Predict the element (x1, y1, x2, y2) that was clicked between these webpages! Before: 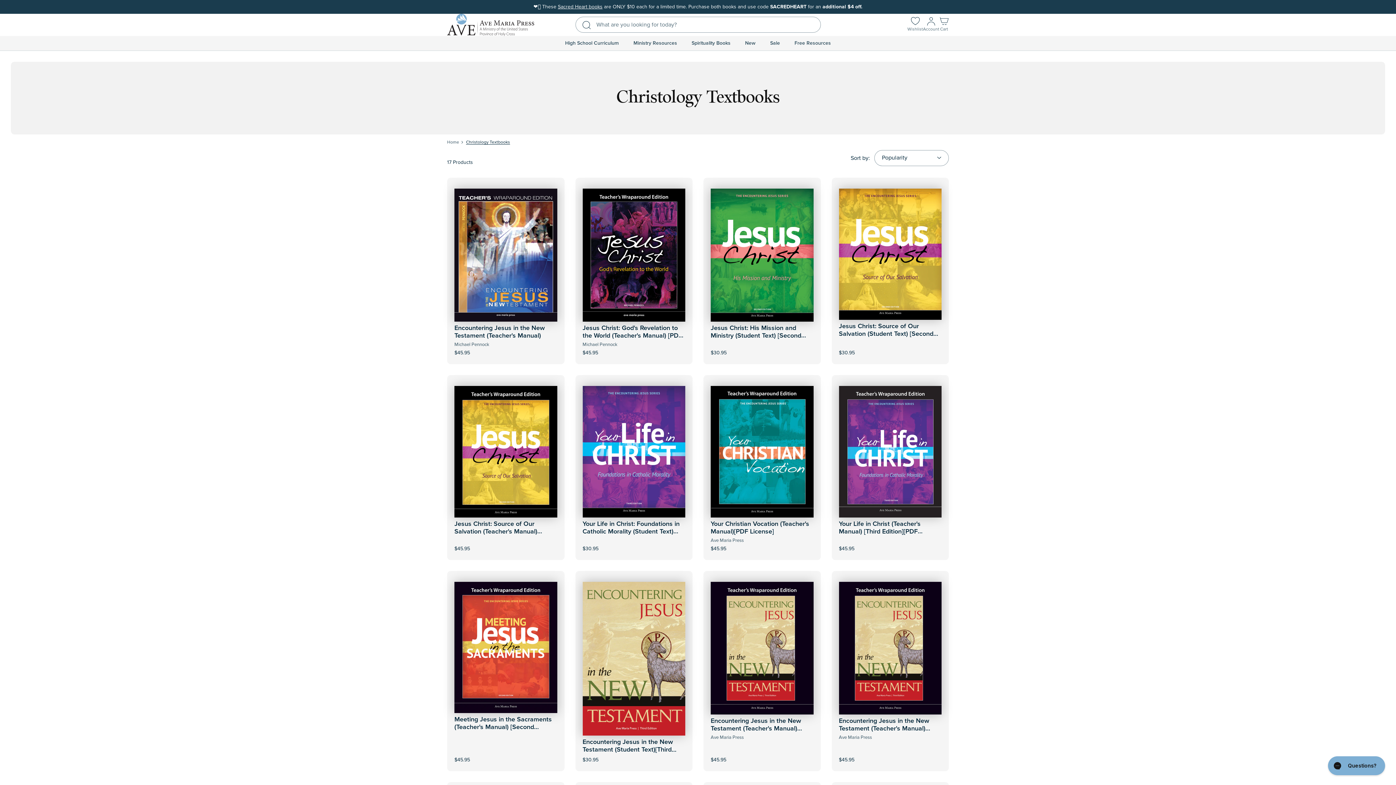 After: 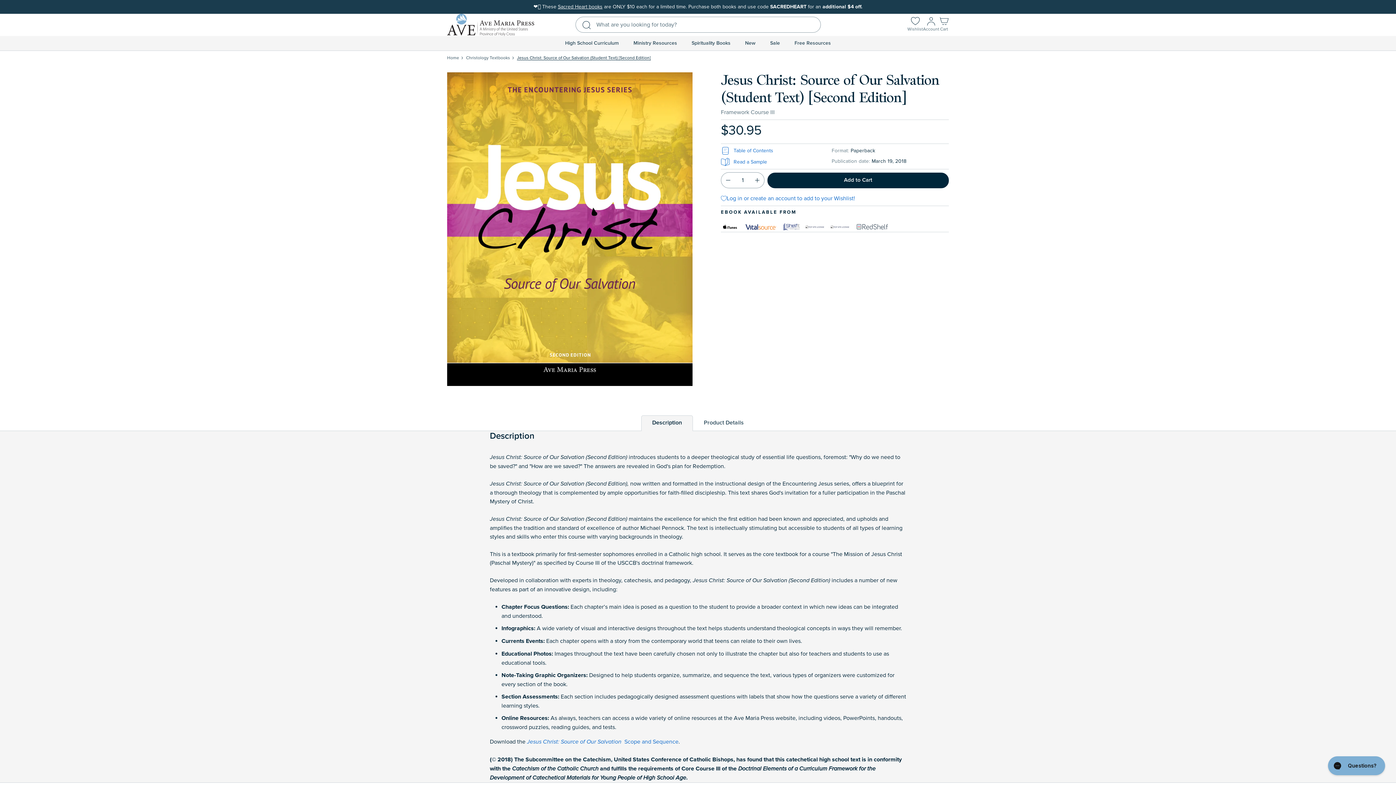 Action: bbox: (839, 188, 941, 320)